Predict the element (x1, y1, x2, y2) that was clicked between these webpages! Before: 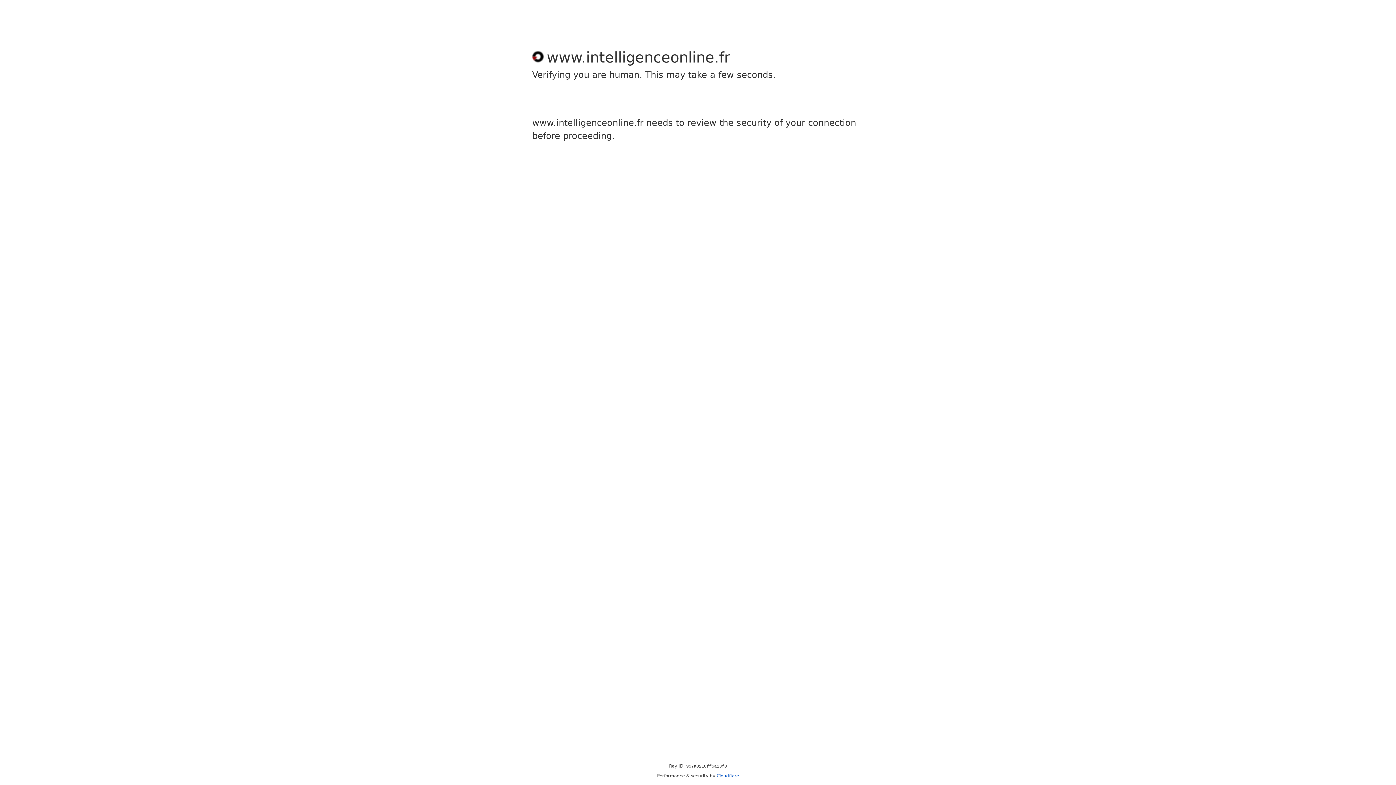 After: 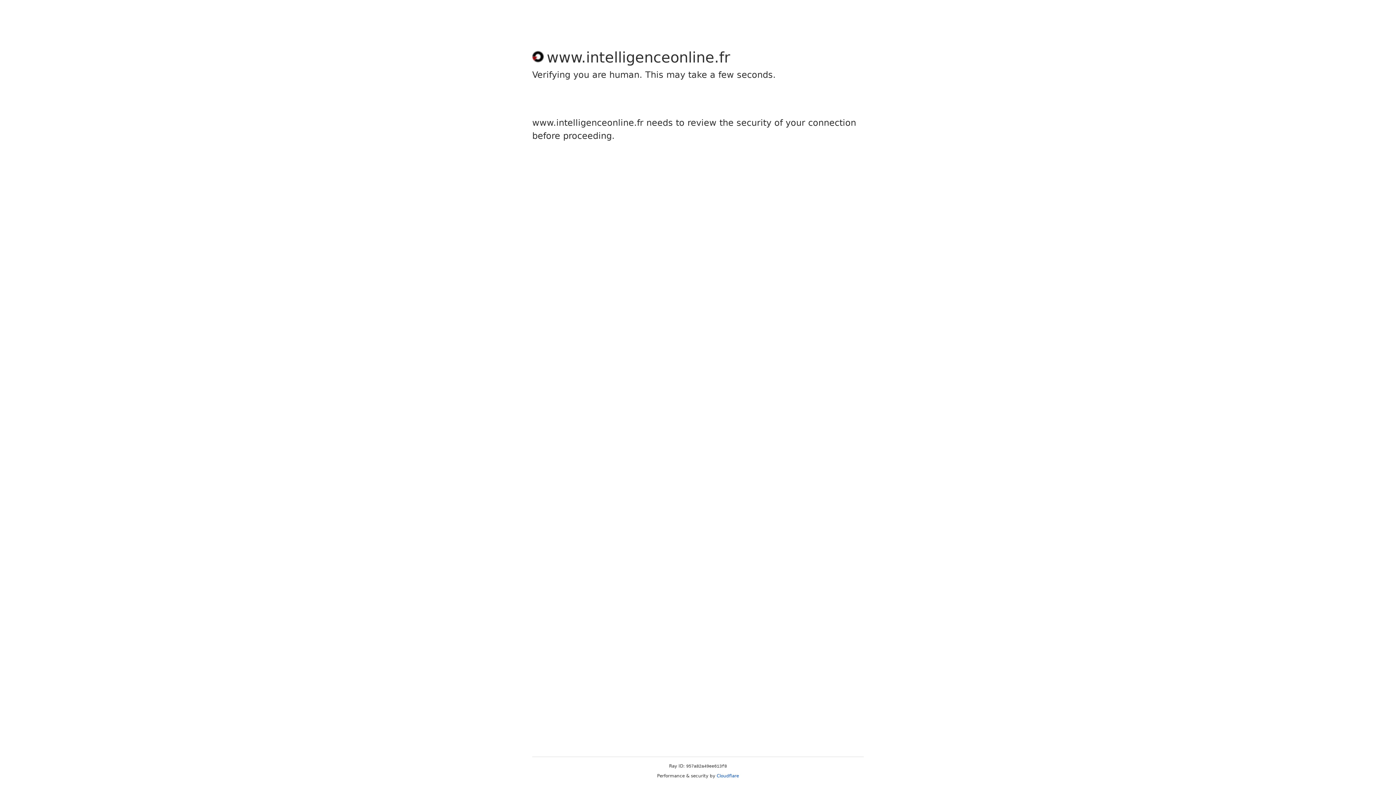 Action: label: Cloudflare bbox: (716, 773, 739, 778)